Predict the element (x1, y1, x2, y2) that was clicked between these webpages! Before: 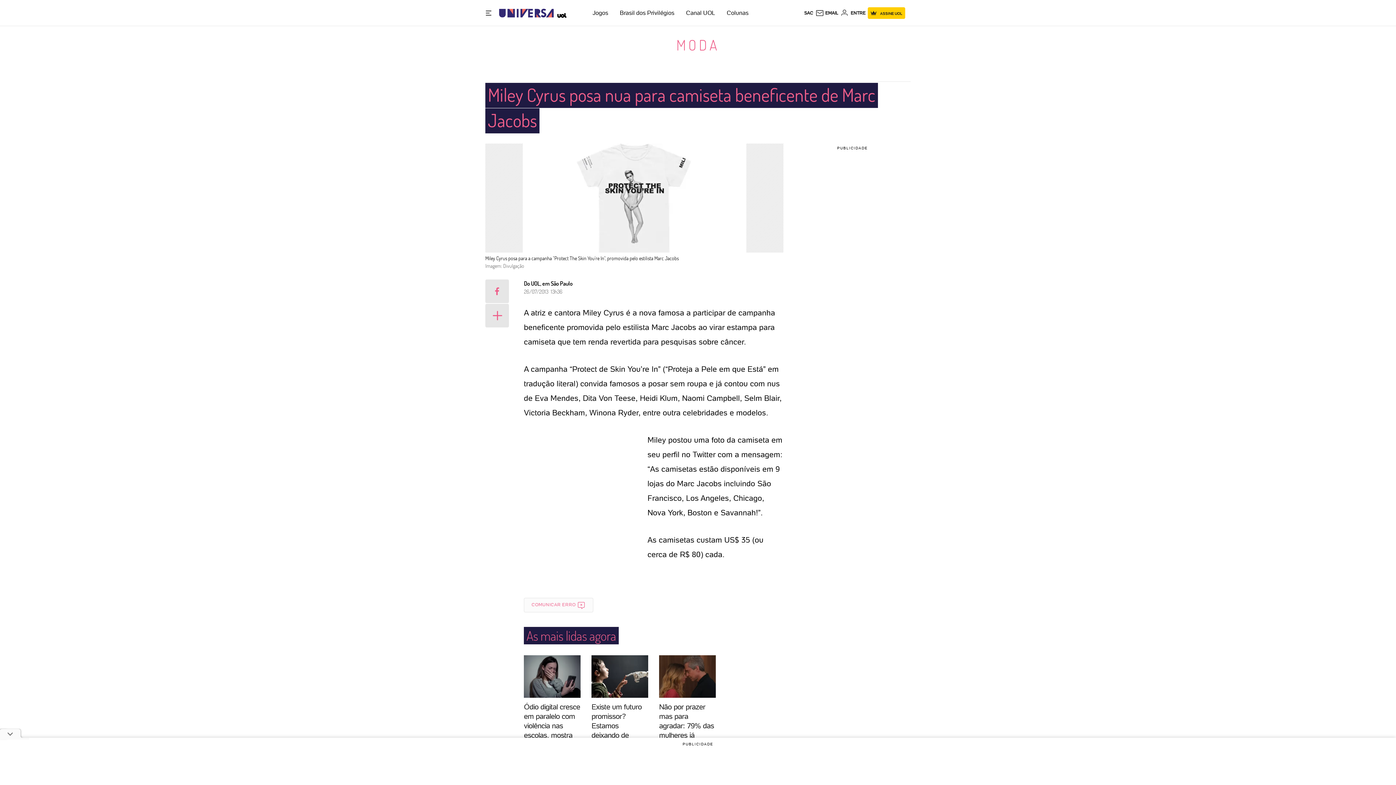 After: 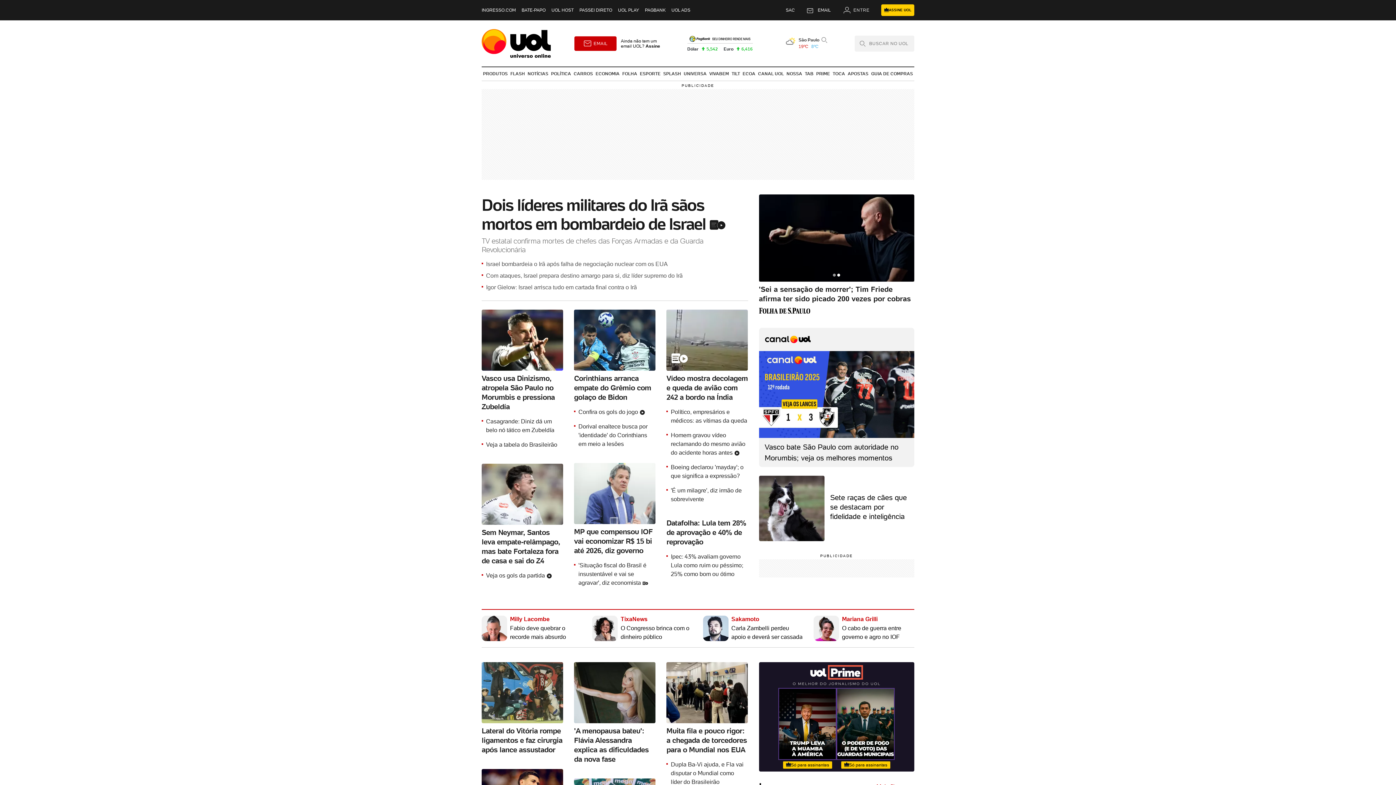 Action: label: UOL - Universo Online bbox: (553, 2, 566, 23)